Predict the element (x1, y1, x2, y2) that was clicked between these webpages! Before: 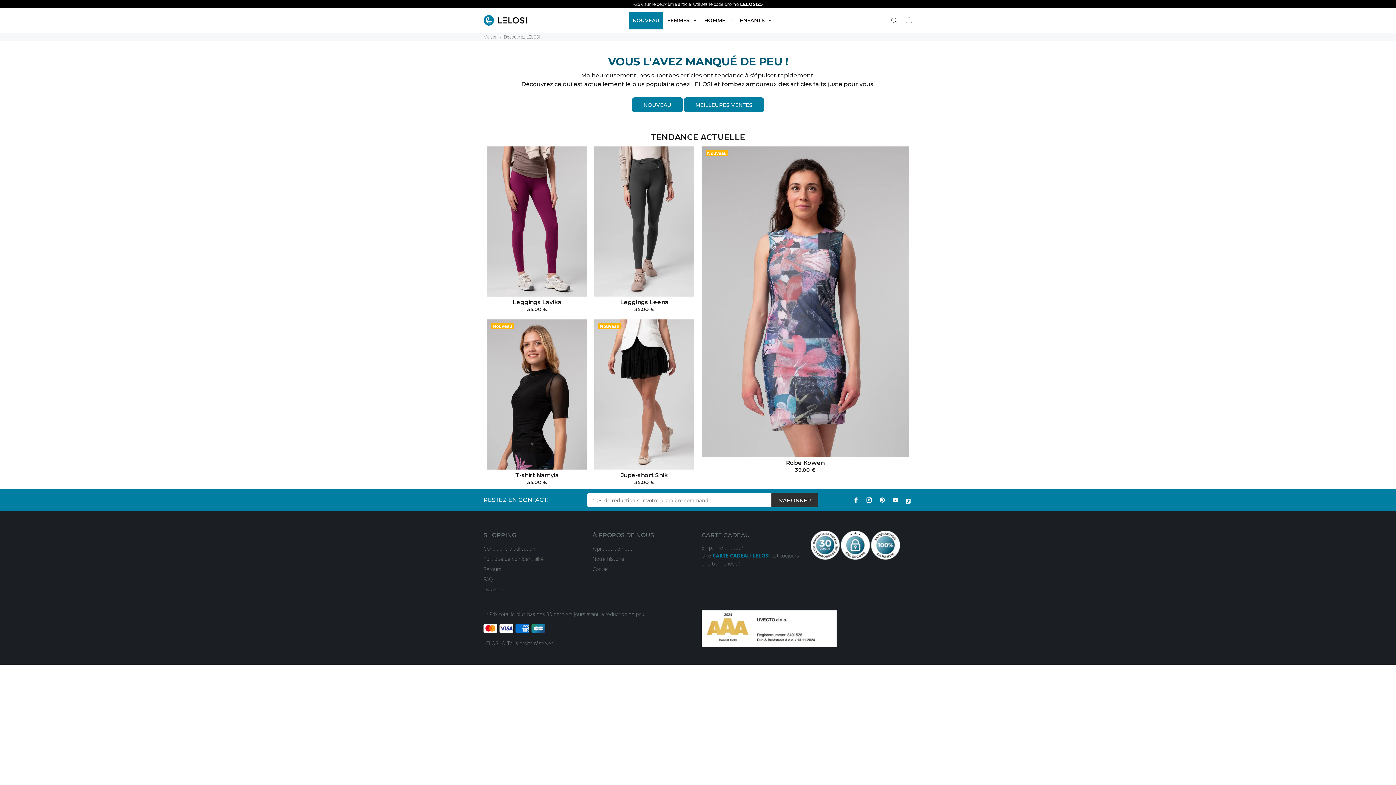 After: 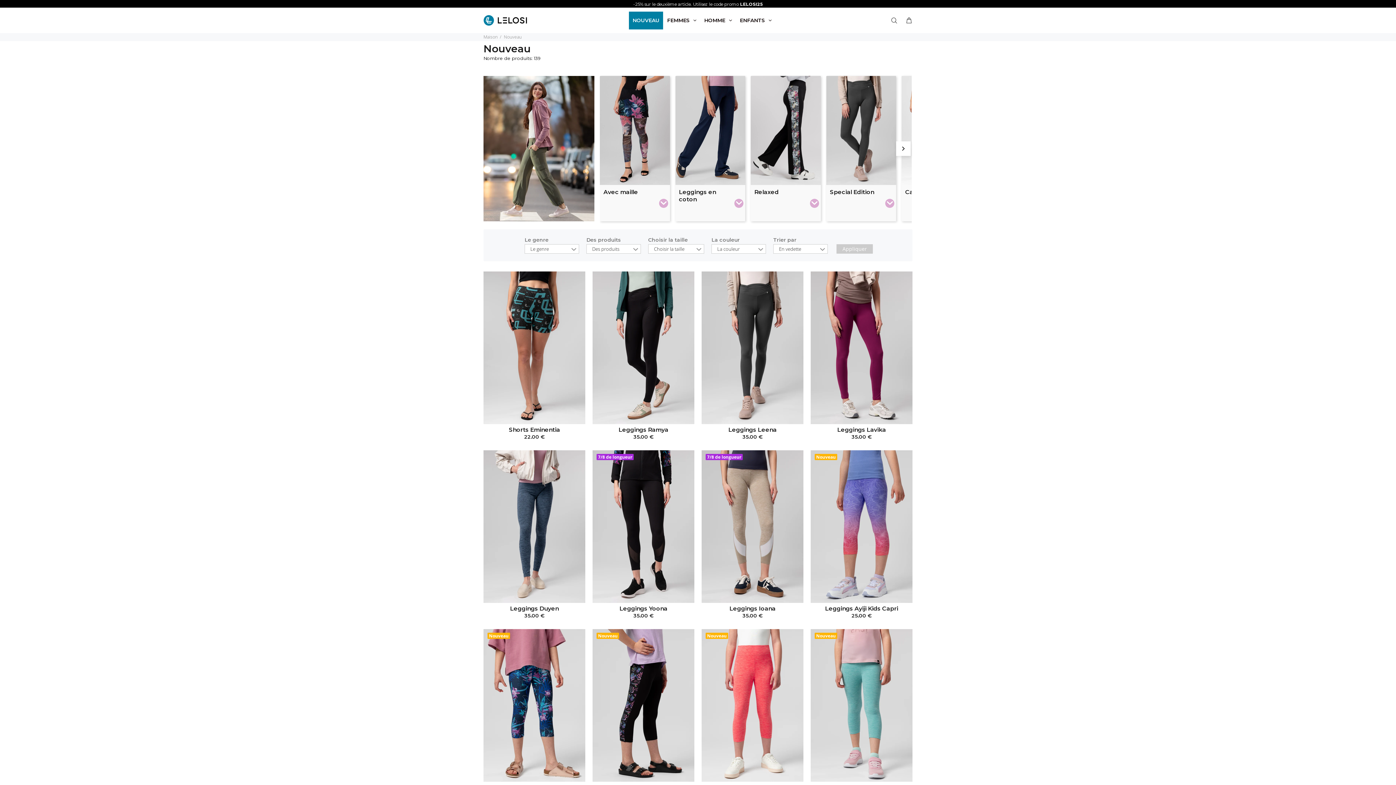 Action: label: NOUVEAU bbox: (632, 97, 682, 112)